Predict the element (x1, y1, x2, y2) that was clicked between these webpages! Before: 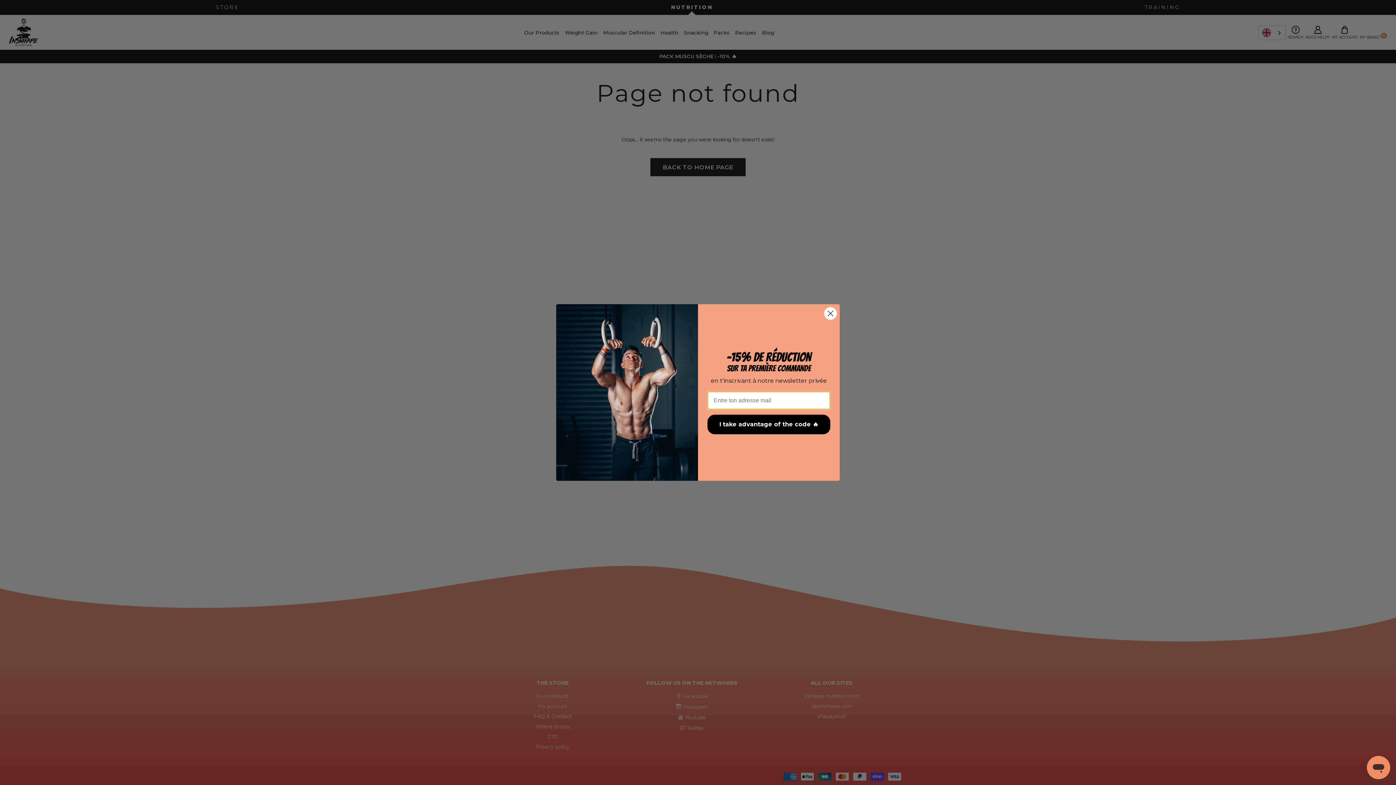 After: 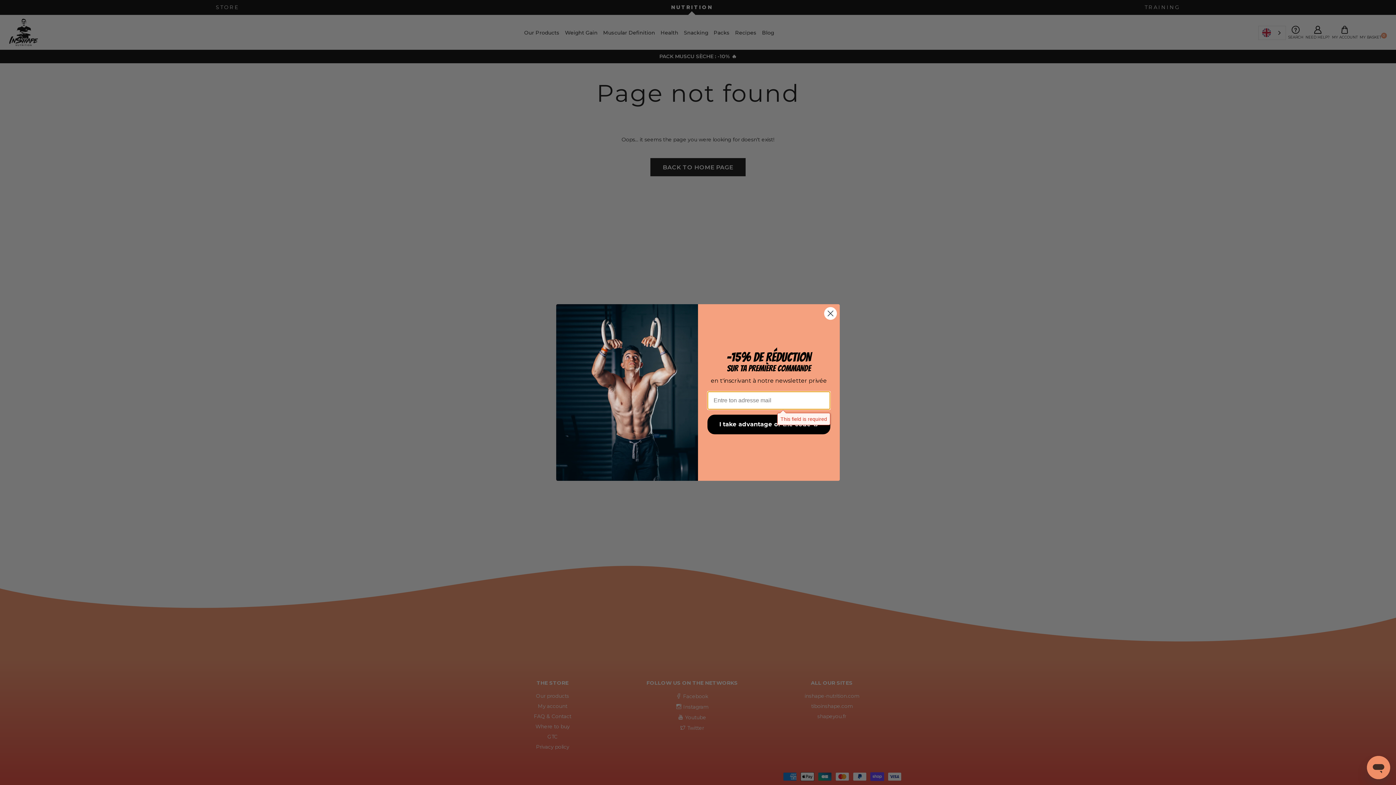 Action: label: Je profite du code 🔥 bbox: (707, 441, 830, 461)